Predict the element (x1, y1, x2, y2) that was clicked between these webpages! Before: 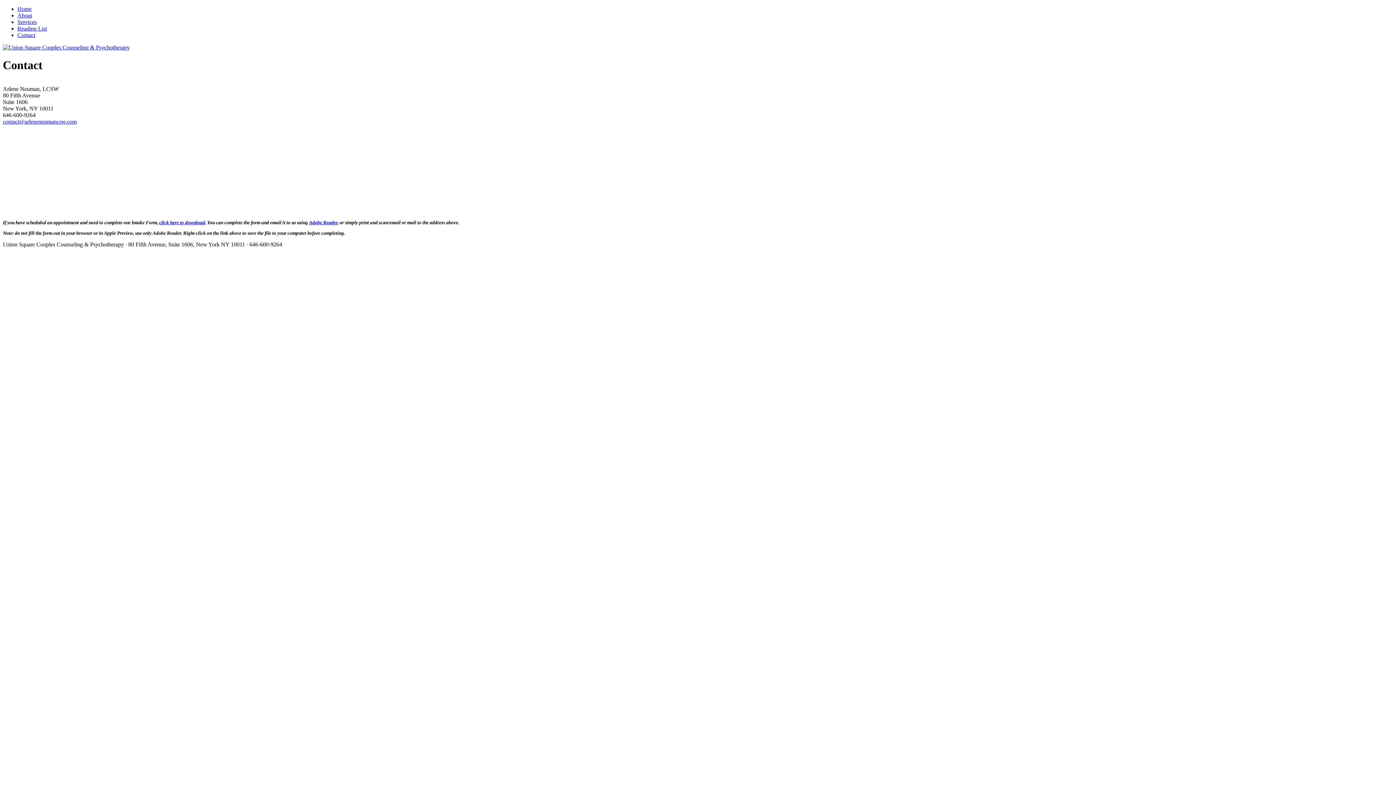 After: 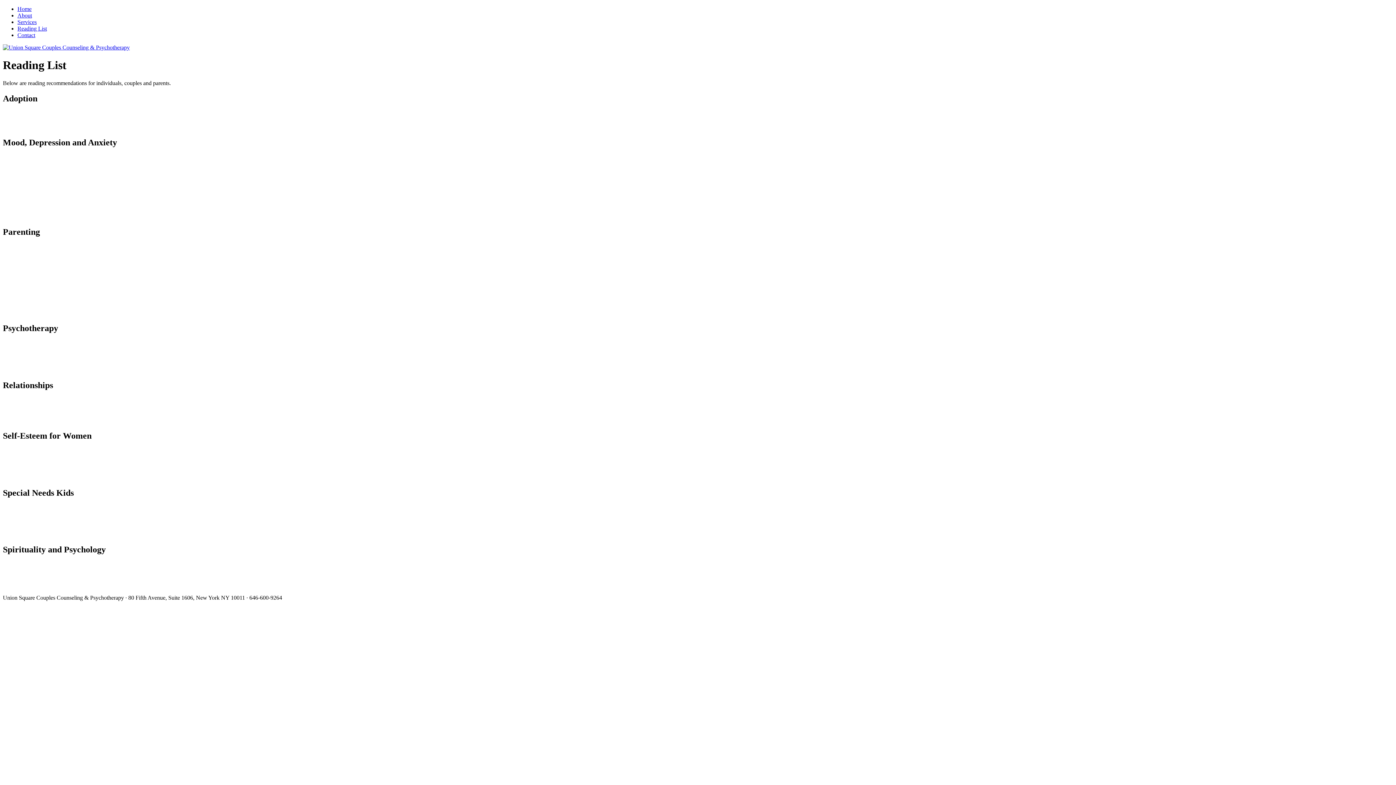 Action: label: Reading List bbox: (17, 25, 46, 31)